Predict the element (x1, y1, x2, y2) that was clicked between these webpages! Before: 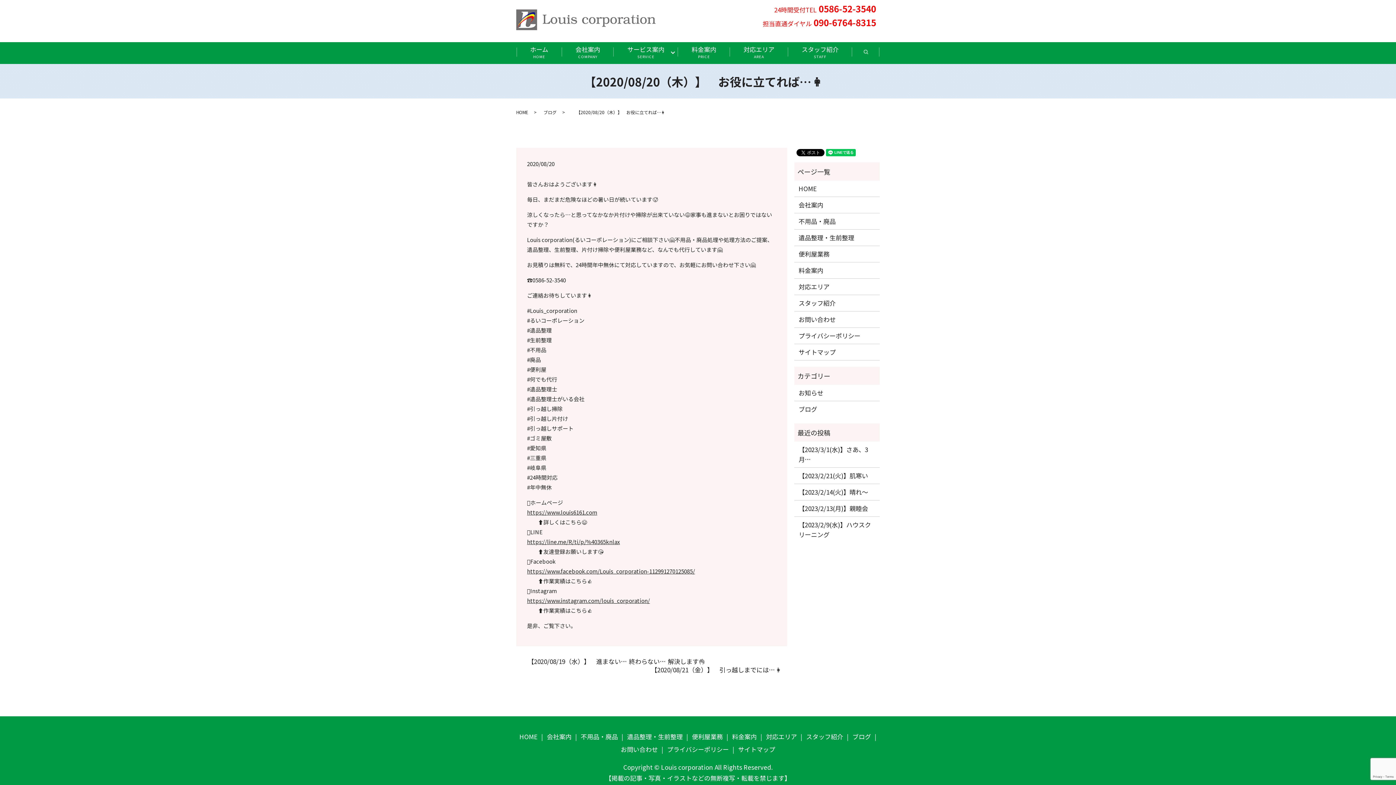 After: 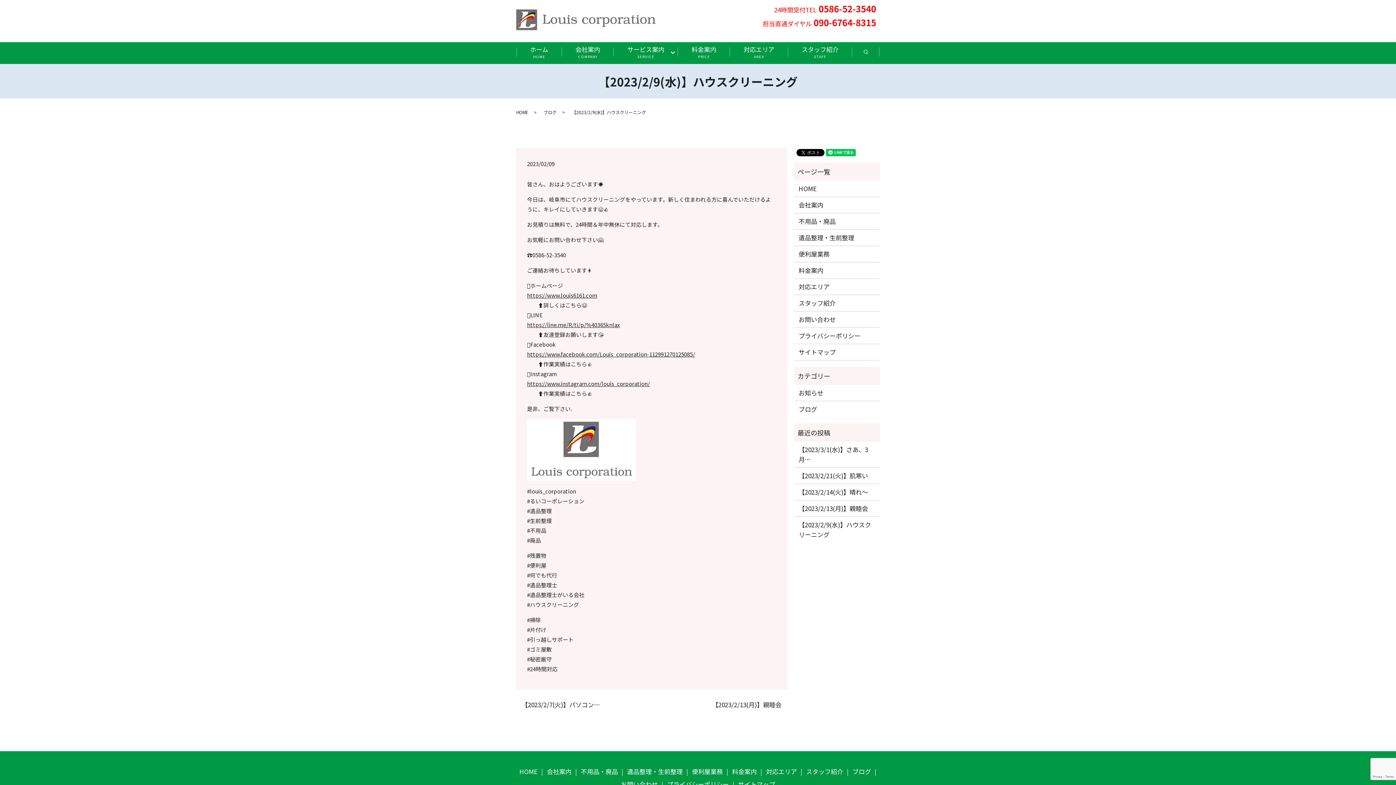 Action: bbox: (798, 520, 875, 539) label: 【2023/2/9(水)】ハウスクリーニング